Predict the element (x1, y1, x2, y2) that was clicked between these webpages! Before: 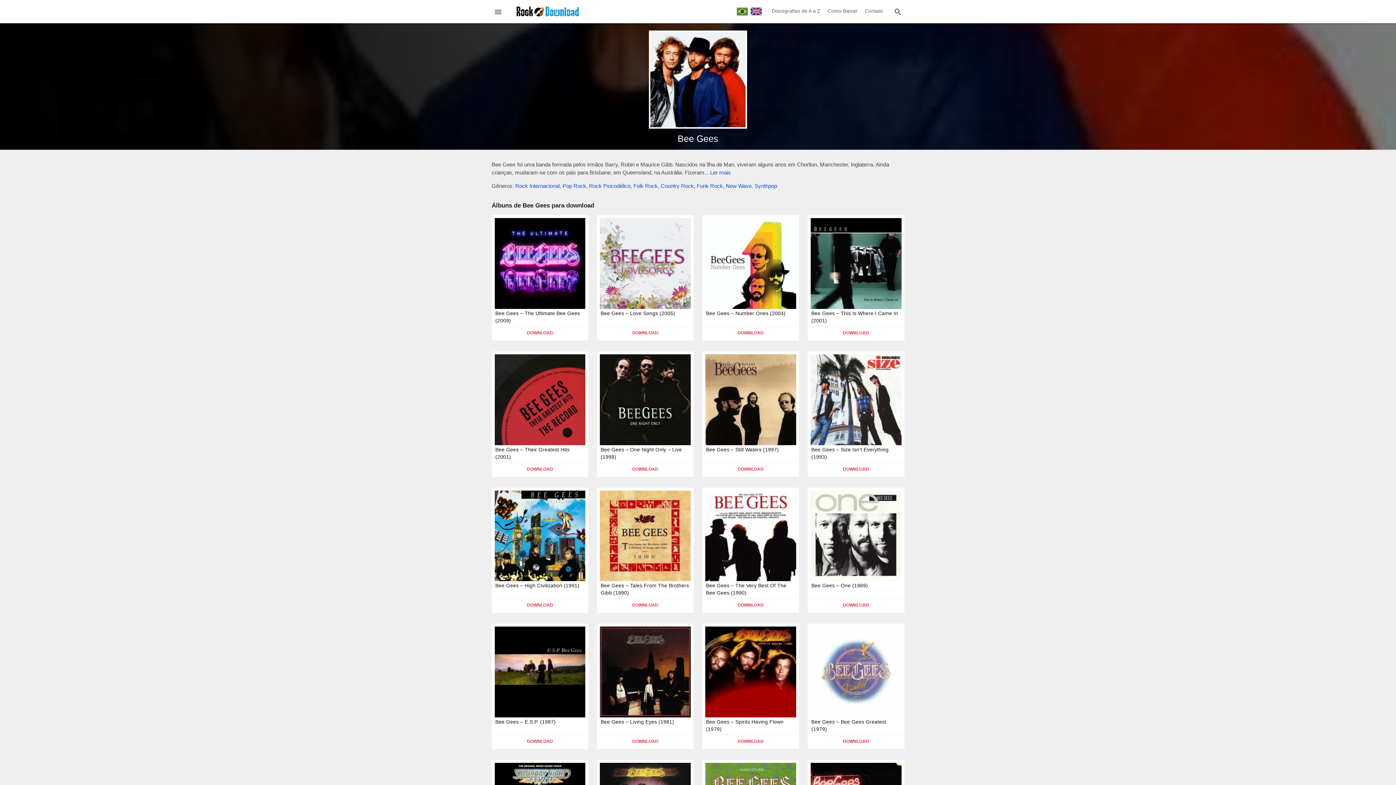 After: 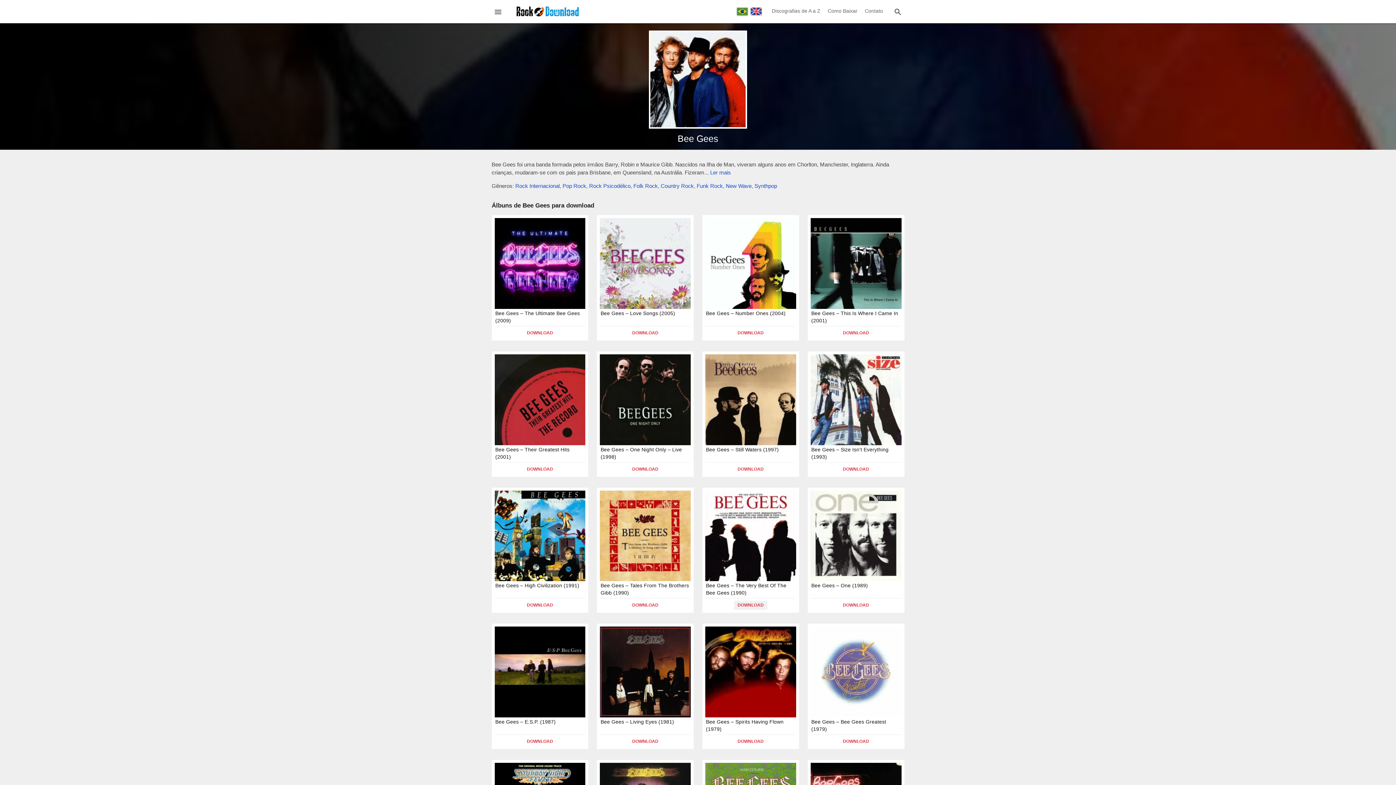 Action: label: DOWNLOAD bbox: (734, 601, 767, 610)